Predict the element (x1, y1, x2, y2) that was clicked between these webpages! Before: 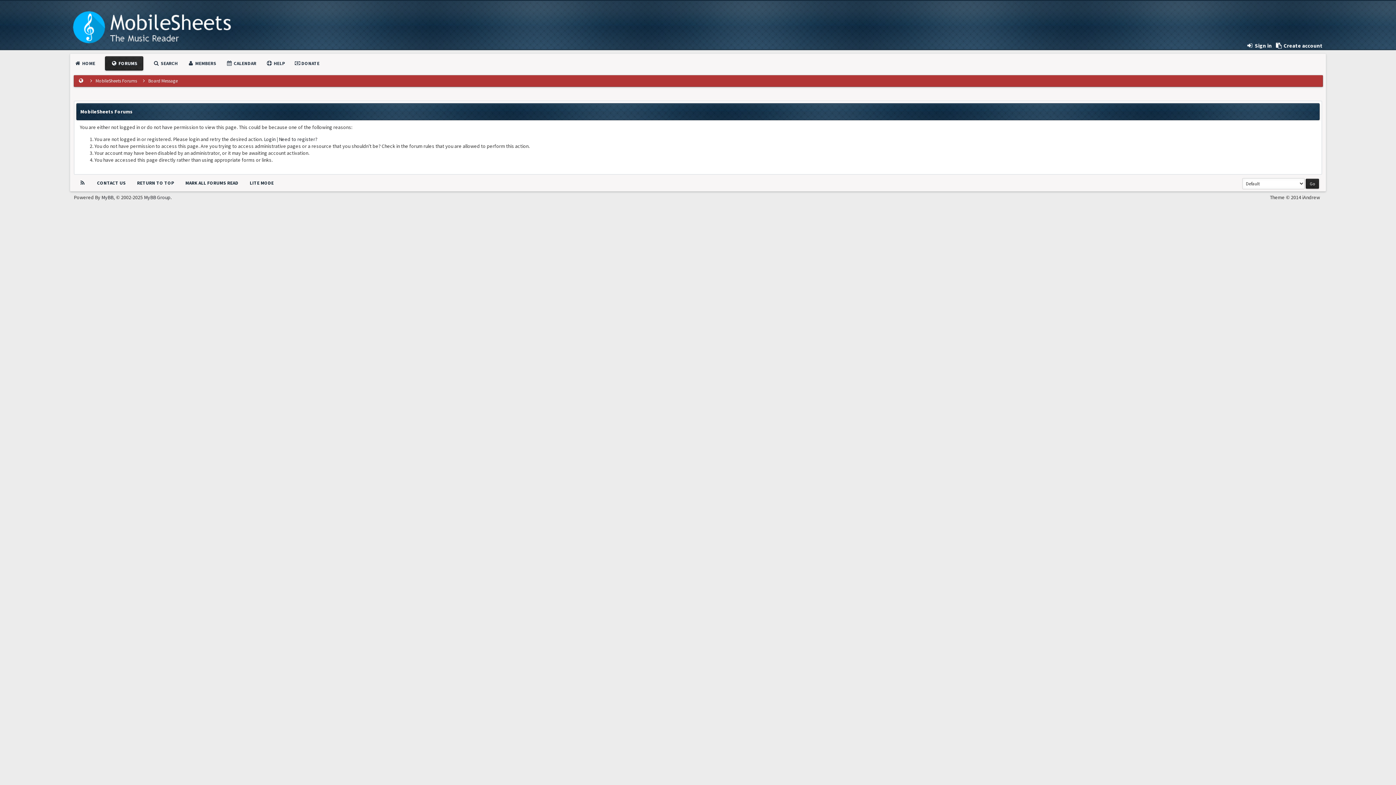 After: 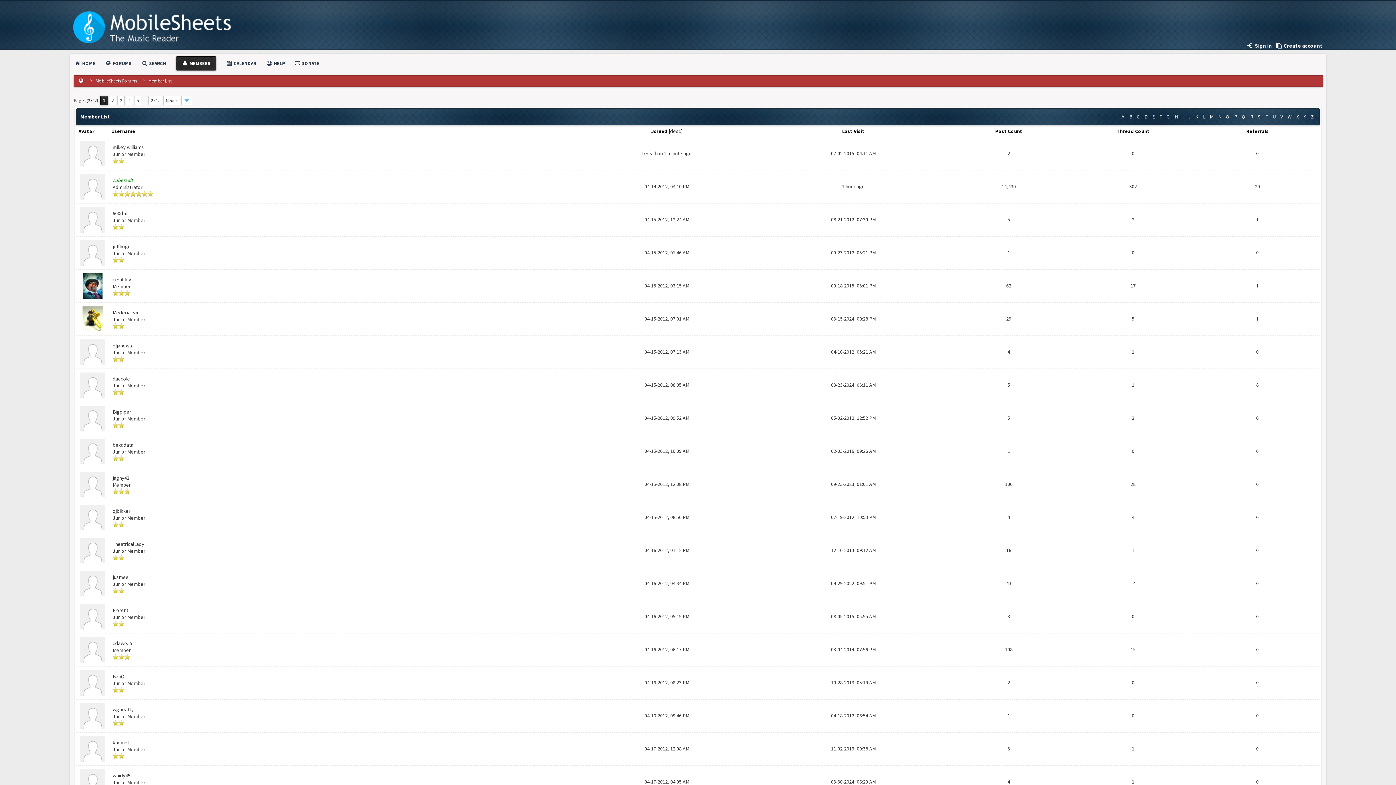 Action: bbox: (187, 60, 216, 66) label:  MEMBERS